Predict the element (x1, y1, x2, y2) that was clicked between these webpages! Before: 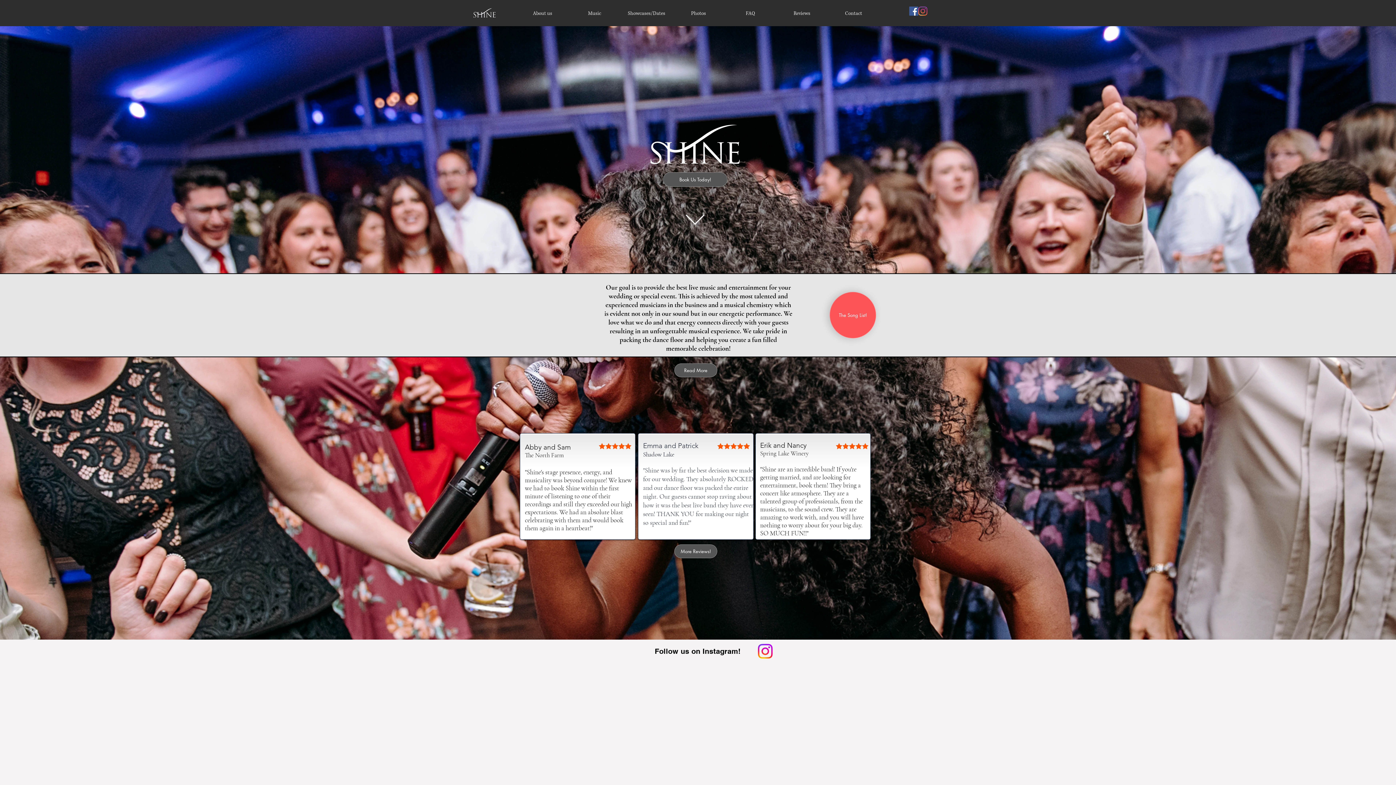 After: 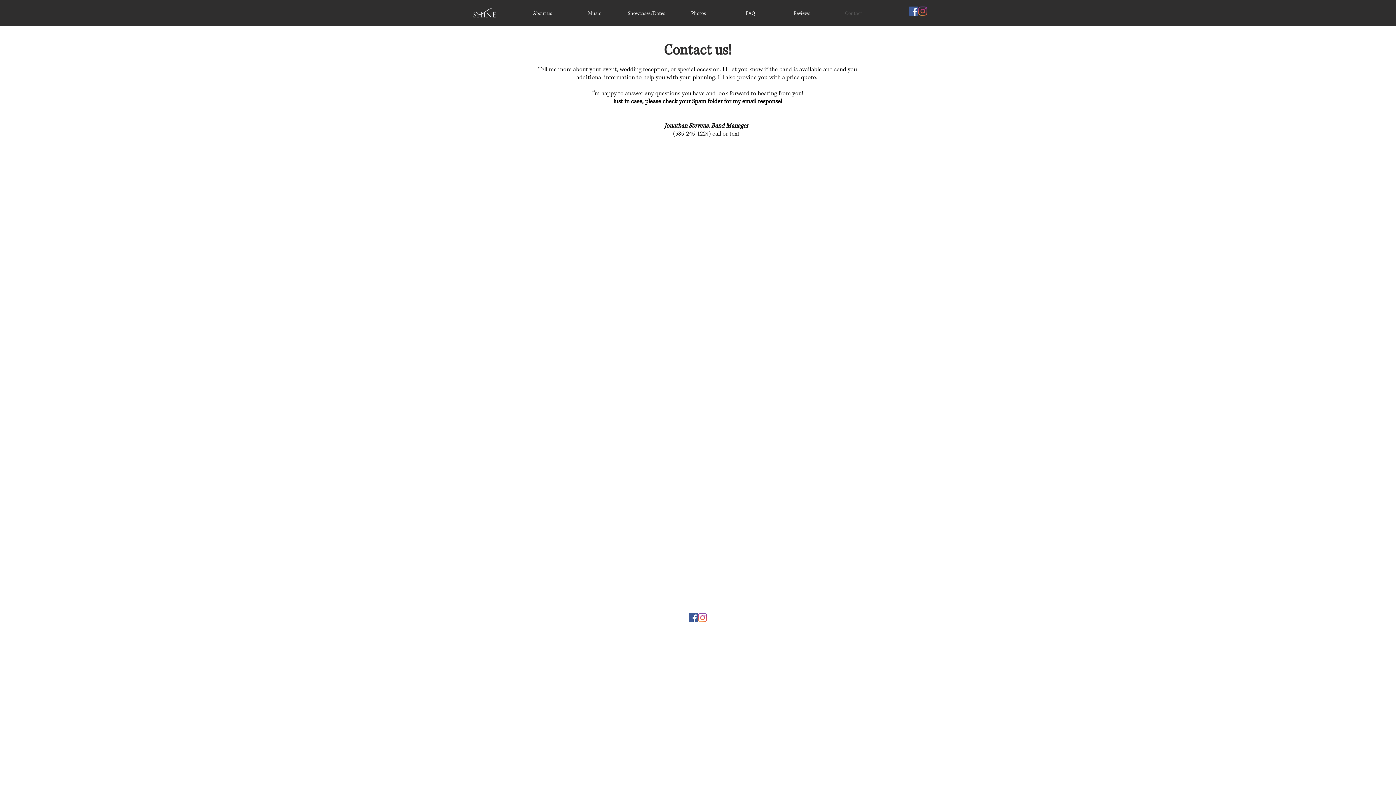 Action: bbox: (828, 9, 879, 17) label: Contact